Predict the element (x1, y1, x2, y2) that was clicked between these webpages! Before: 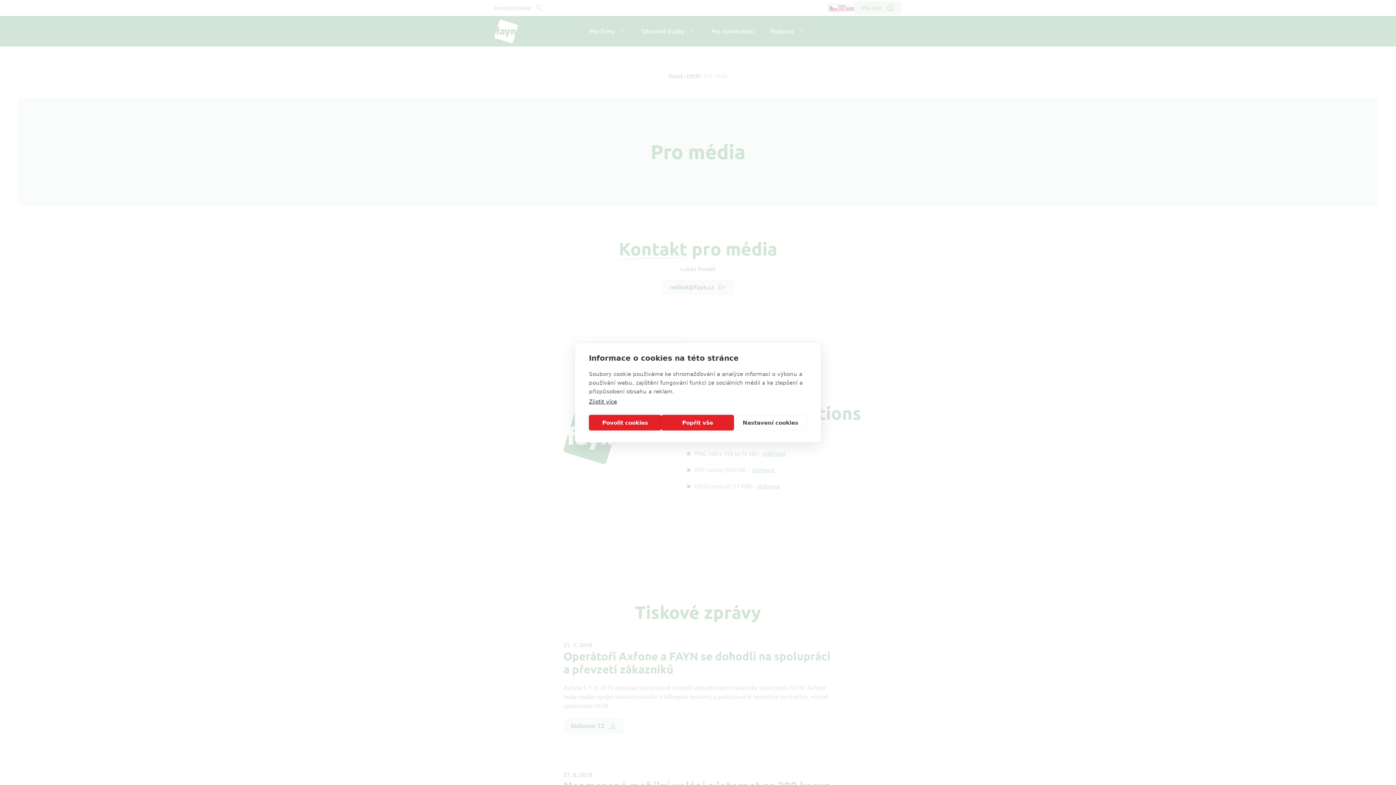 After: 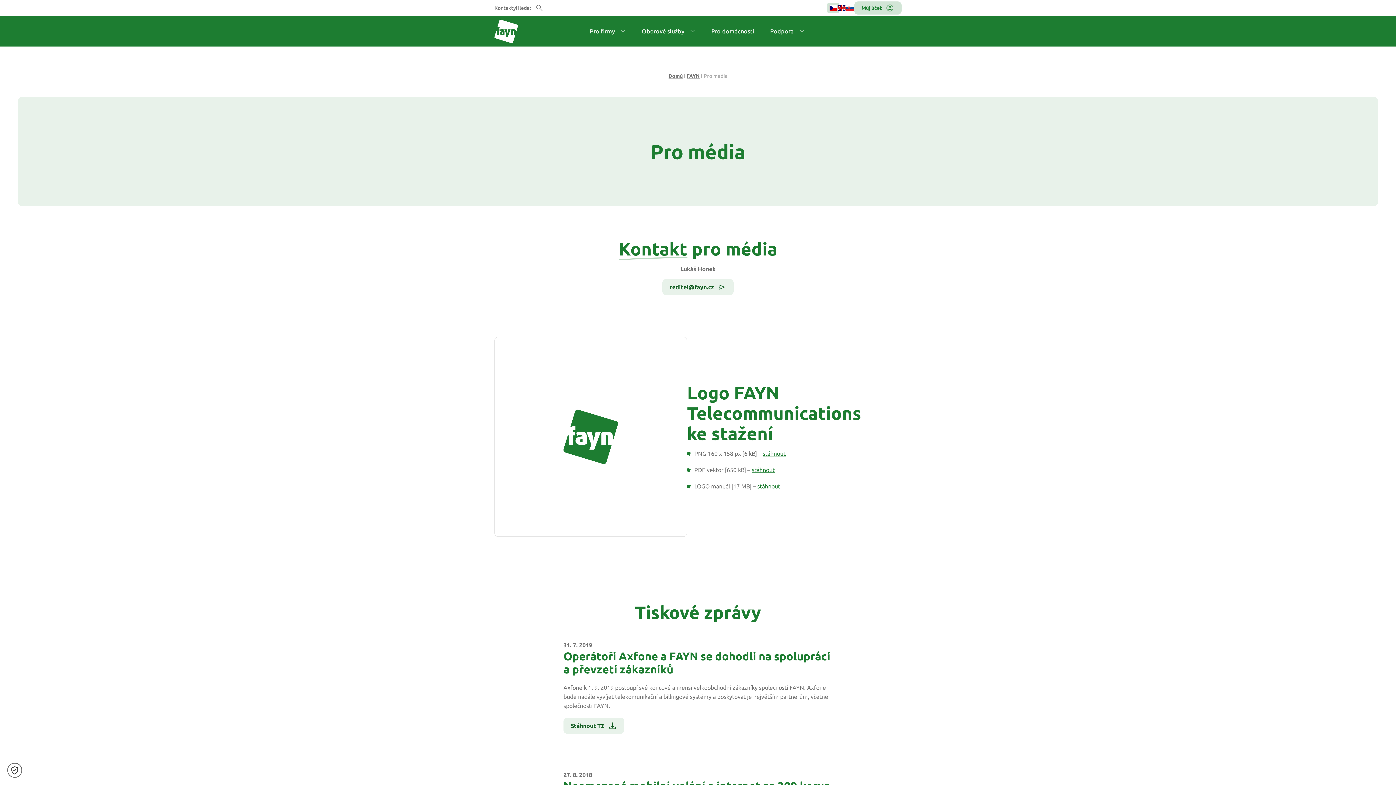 Action: bbox: (589, 415, 661, 430) label: Povolit cookies